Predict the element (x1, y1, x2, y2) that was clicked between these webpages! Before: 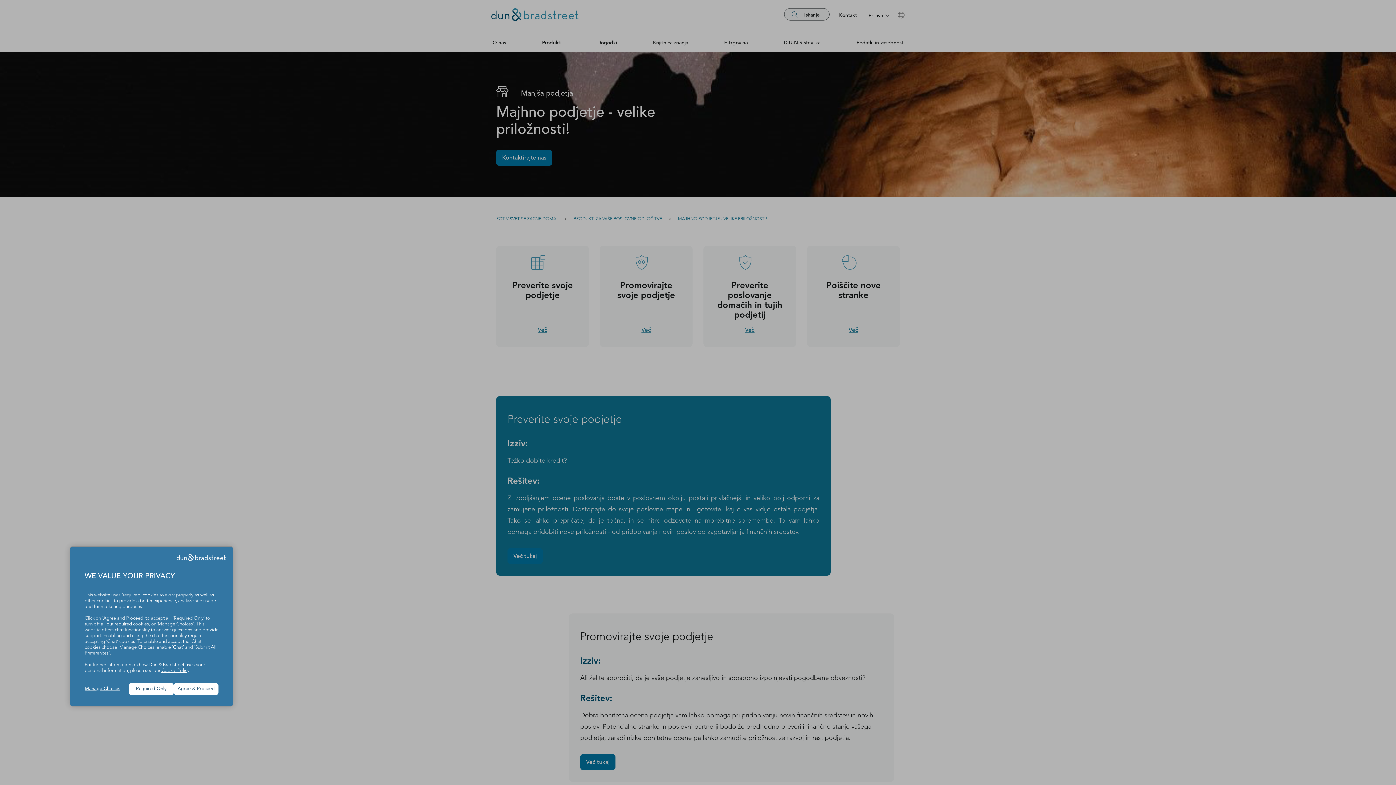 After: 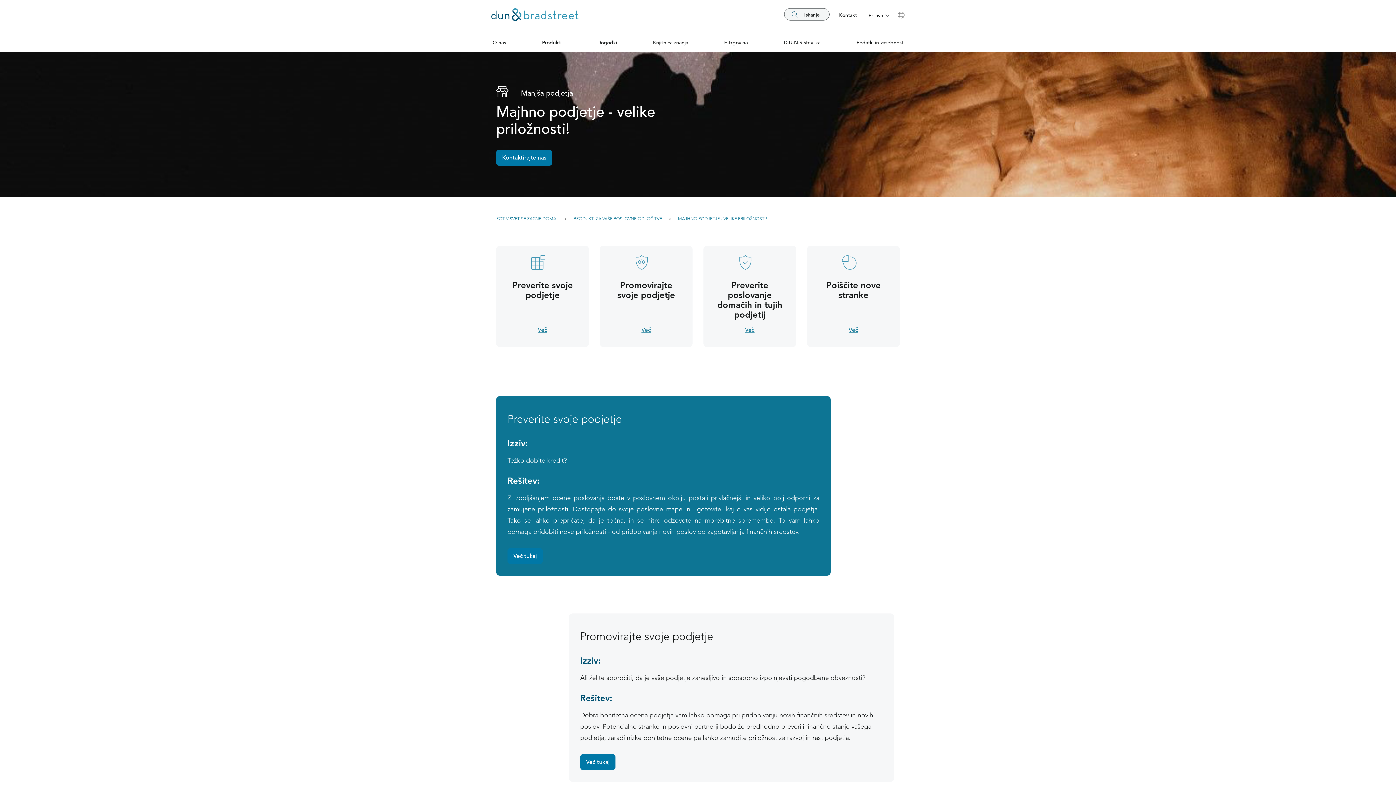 Action: bbox: (129, 683, 173, 695) label: Required Only